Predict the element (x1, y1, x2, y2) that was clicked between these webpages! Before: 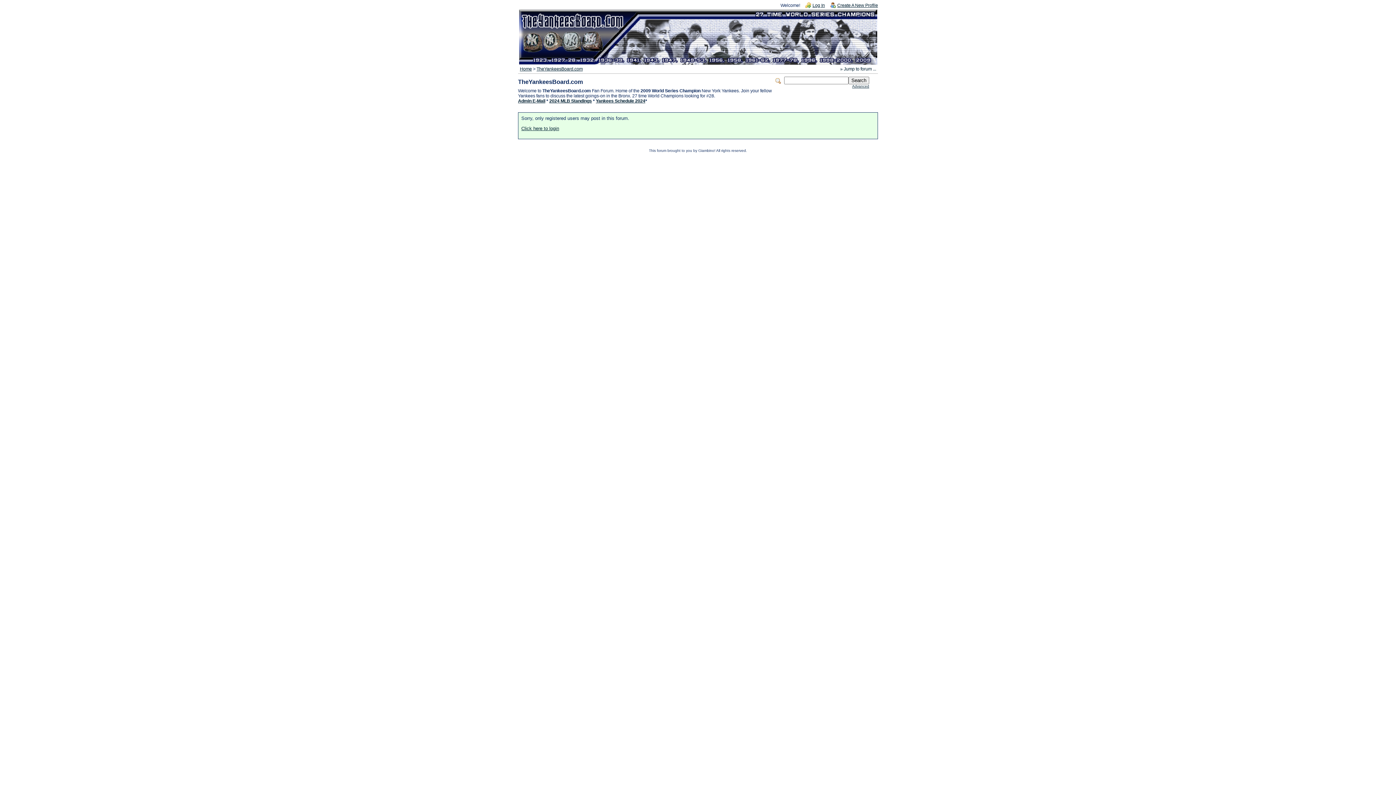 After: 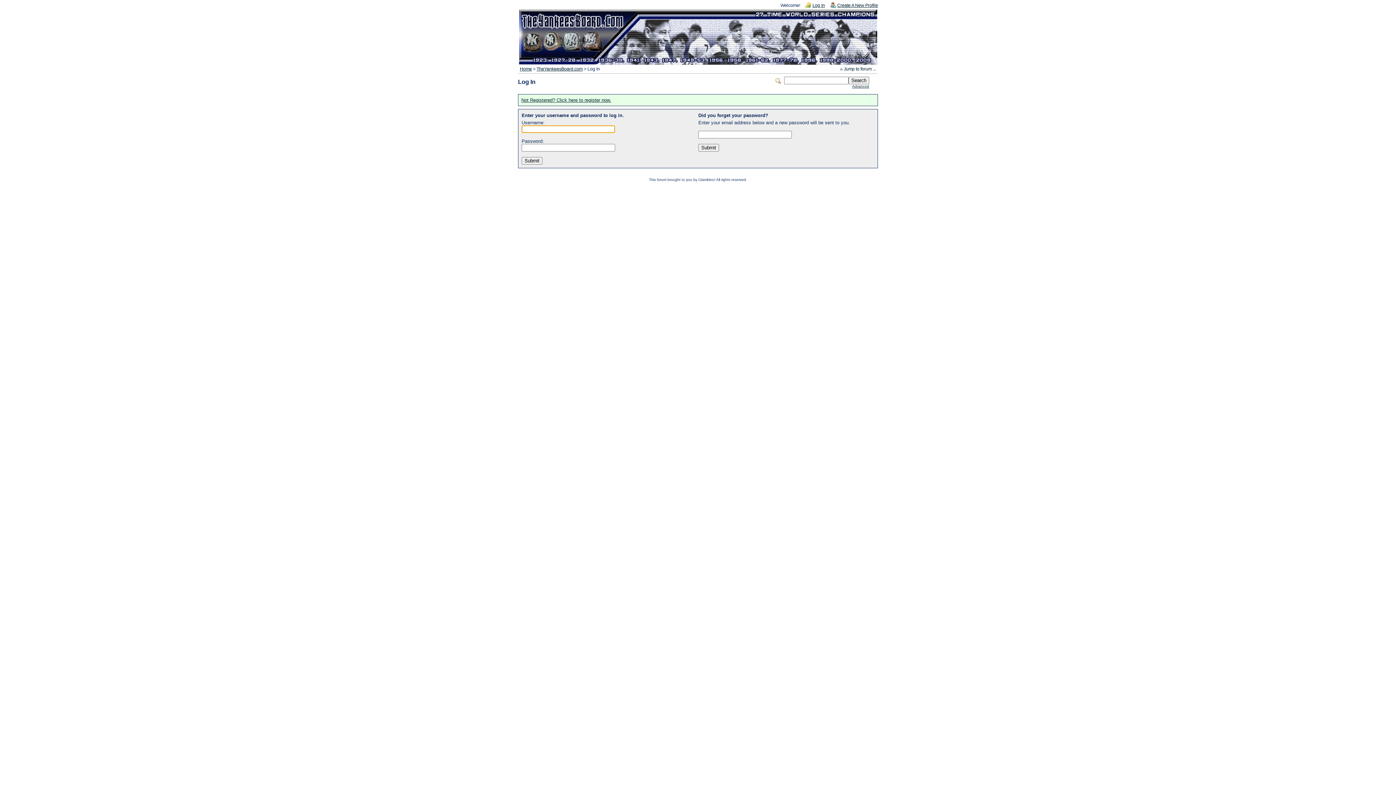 Action: bbox: (805, 1, 825, 8) label: Log In